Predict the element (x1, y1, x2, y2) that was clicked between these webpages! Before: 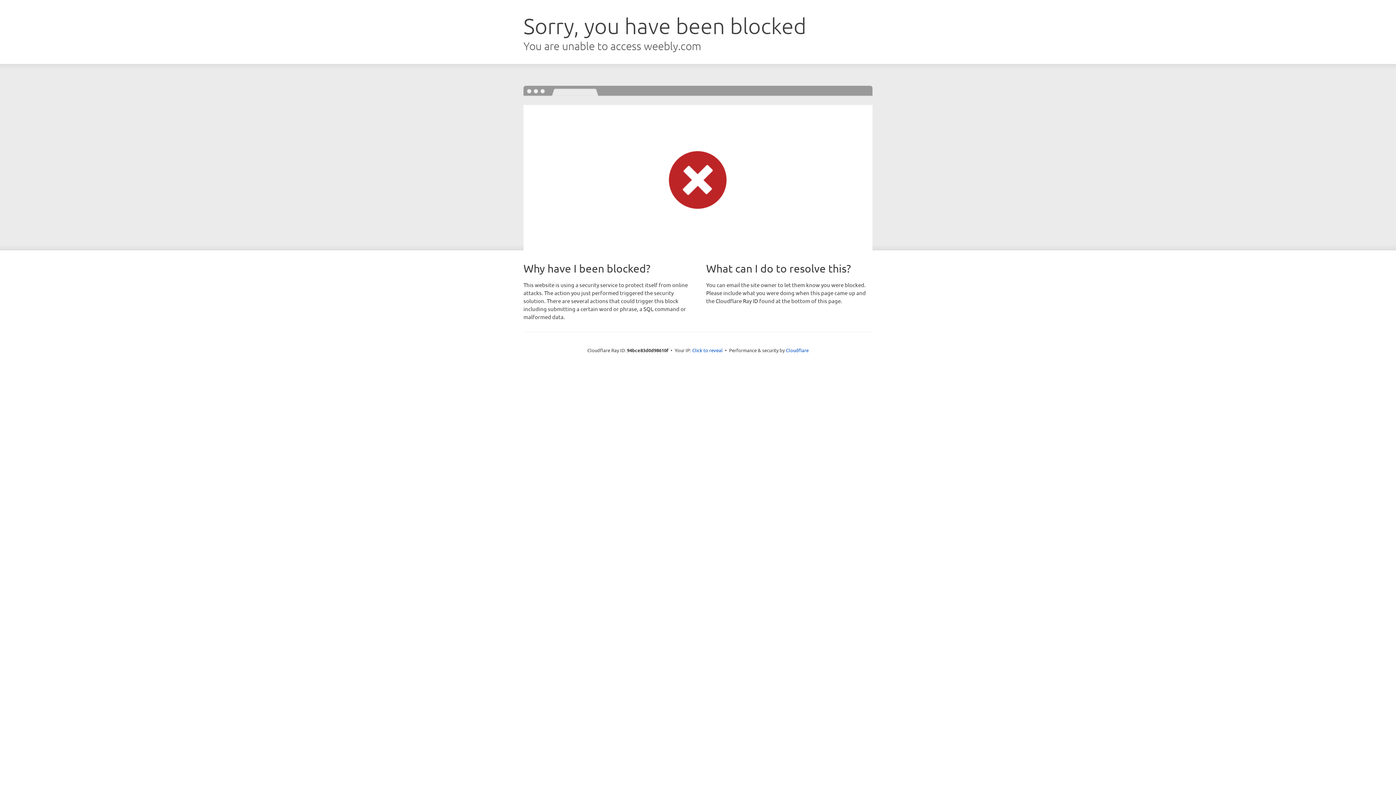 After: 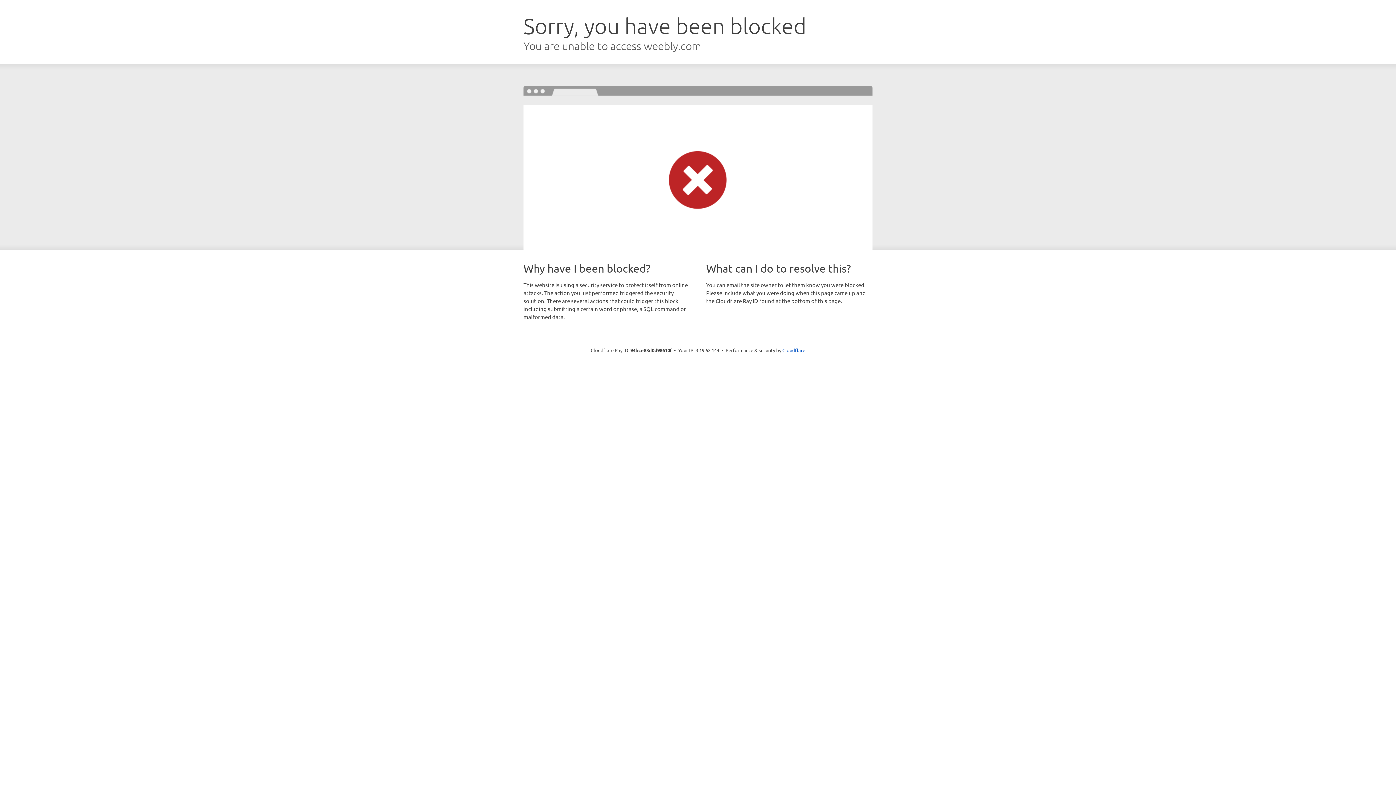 Action: label: Click to reveal bbox: (692, 346, 722, 353)